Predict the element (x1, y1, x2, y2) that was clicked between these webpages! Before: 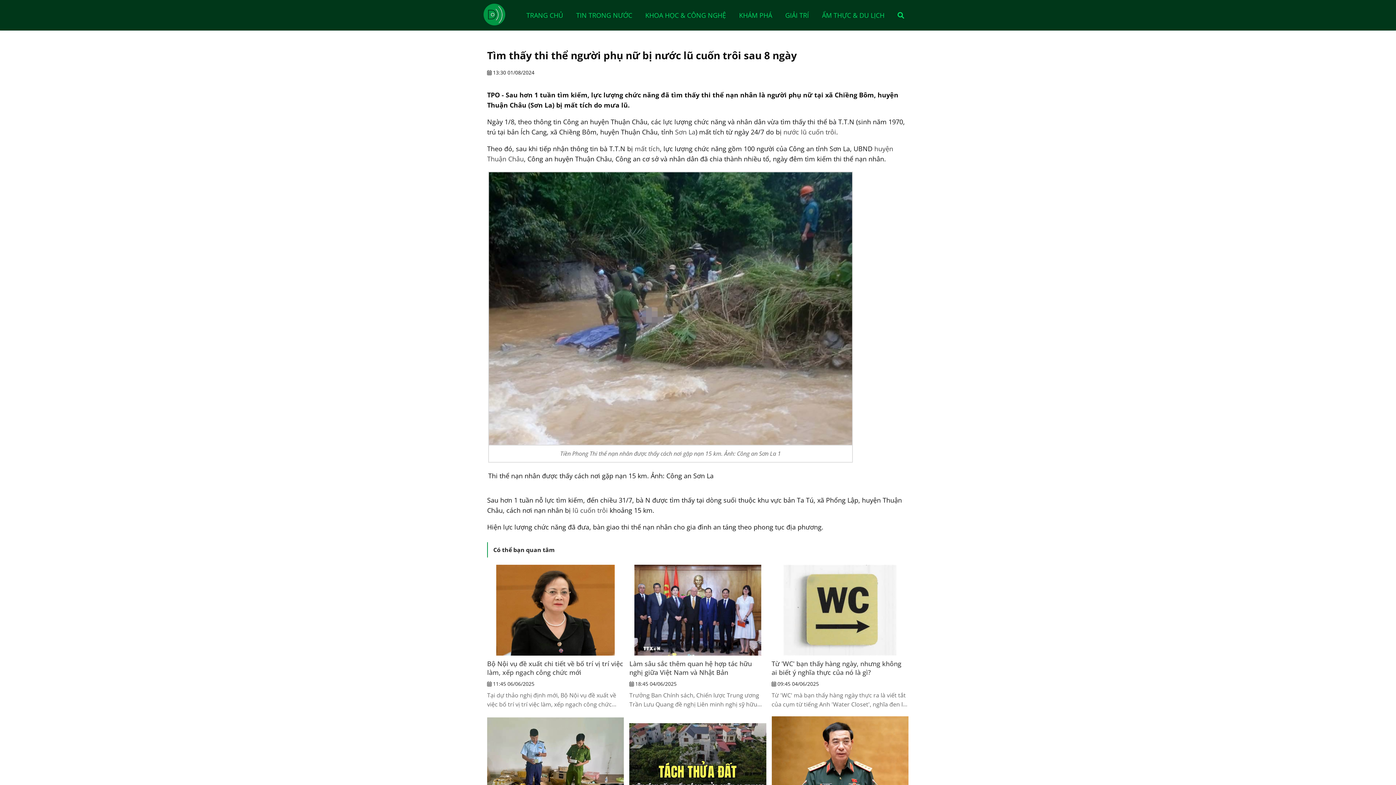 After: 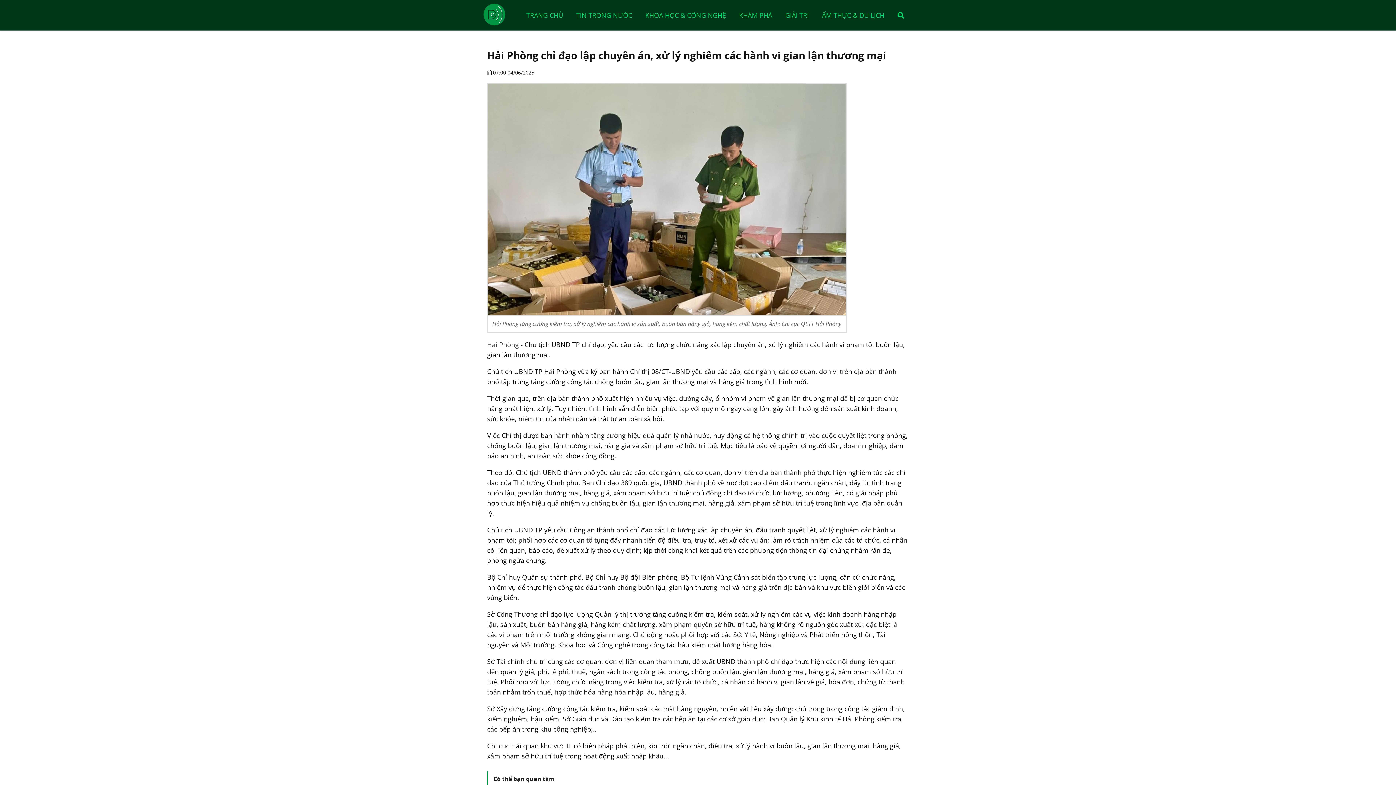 Action: bbox: (487, 716, 624, 807)